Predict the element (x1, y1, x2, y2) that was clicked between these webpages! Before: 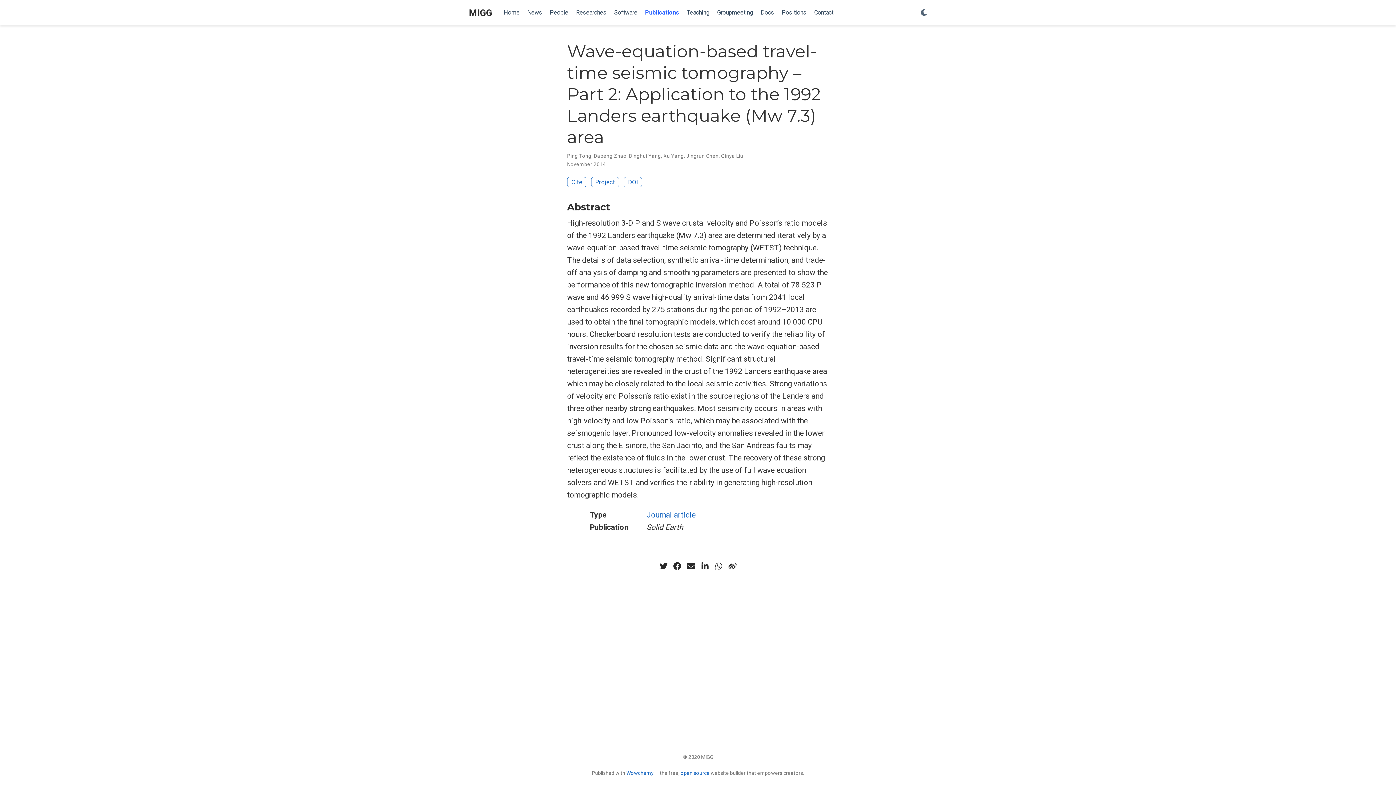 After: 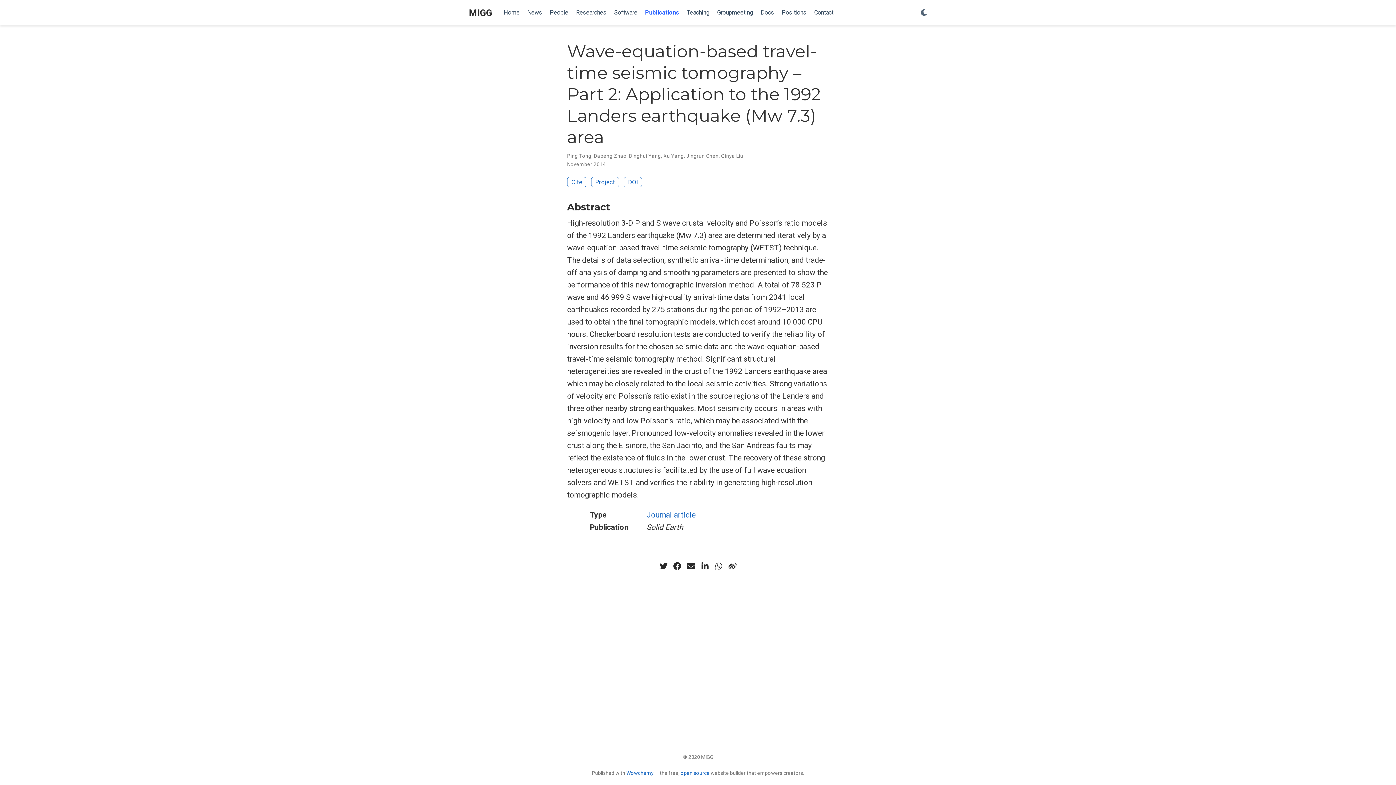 Action: bbox: (757, 5, 778, 20) label: Docs